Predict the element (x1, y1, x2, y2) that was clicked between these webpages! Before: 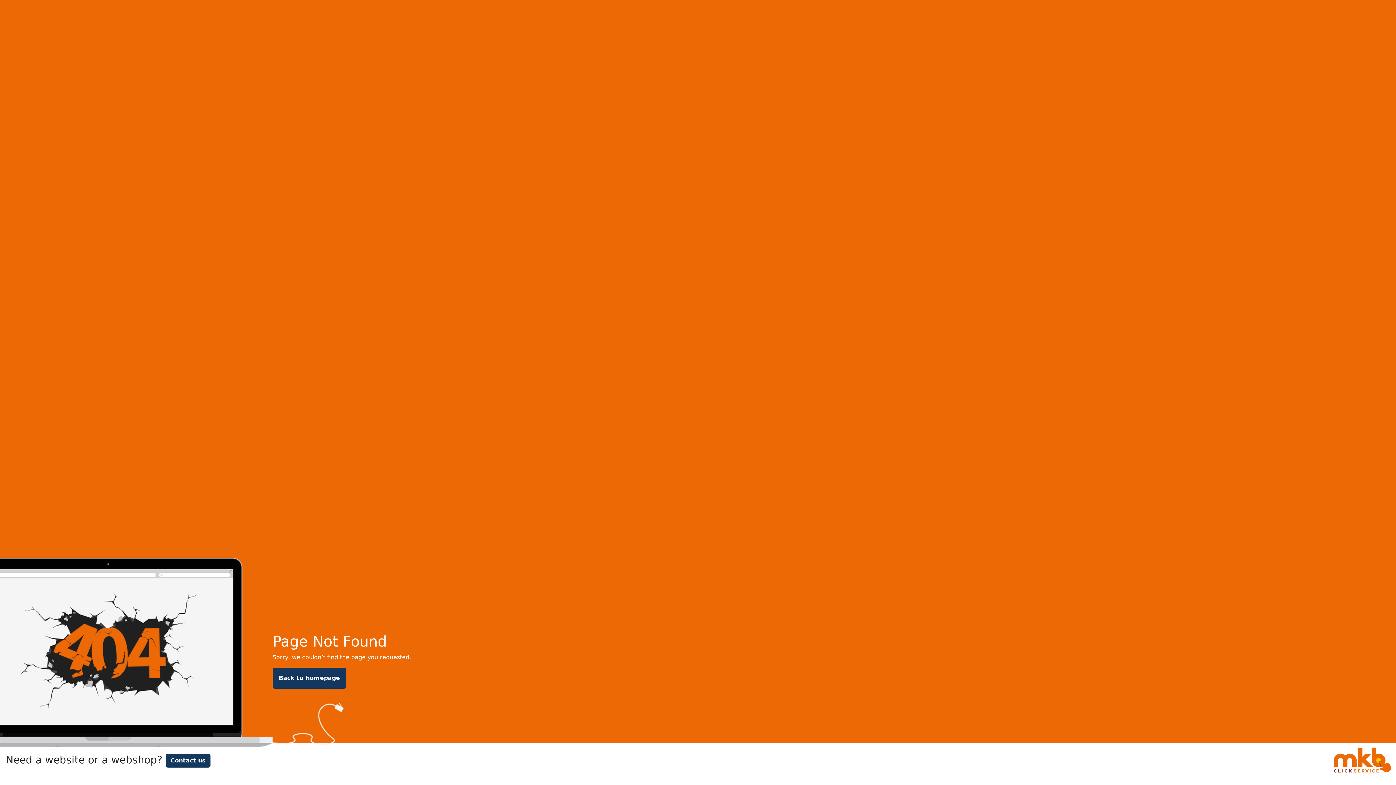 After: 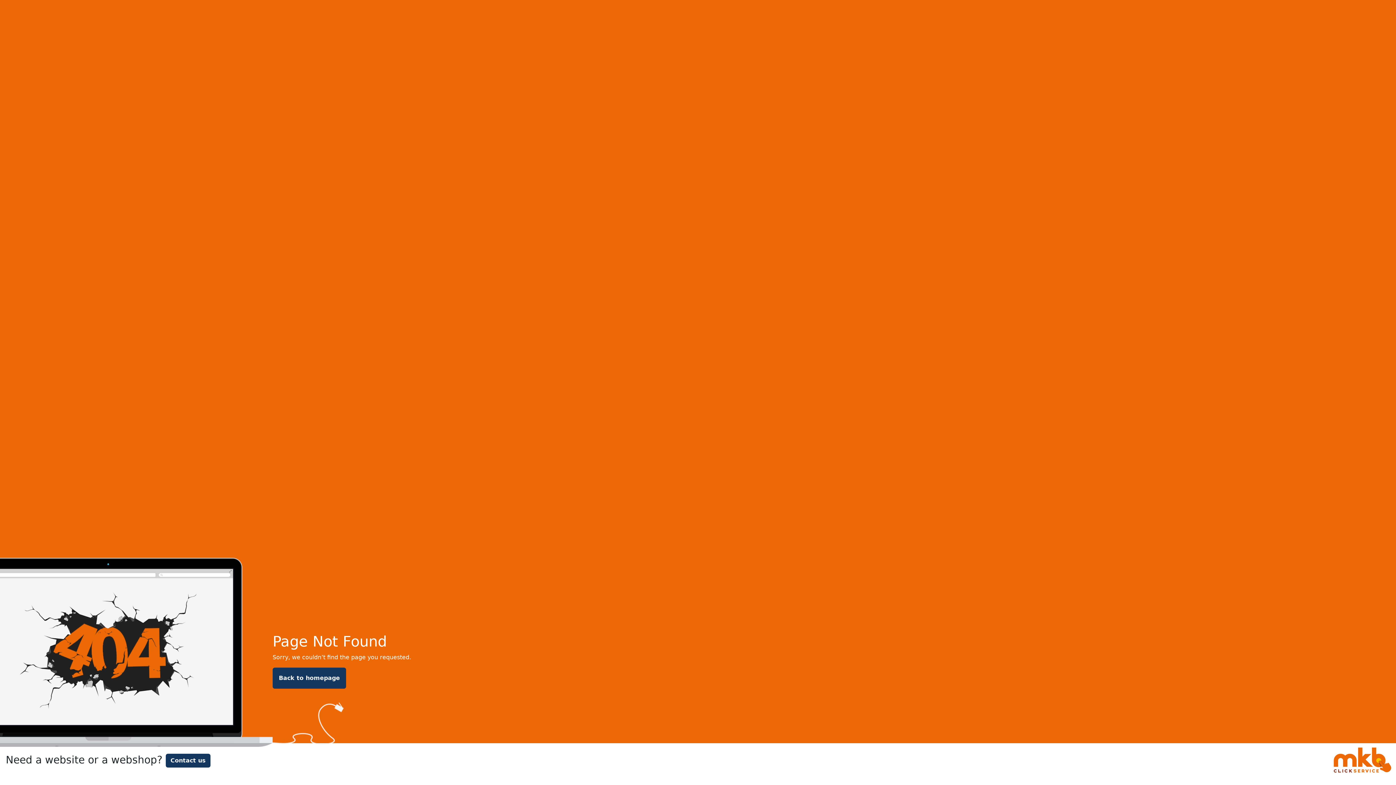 Action: bbox: (1328, 756, 1396, 763)